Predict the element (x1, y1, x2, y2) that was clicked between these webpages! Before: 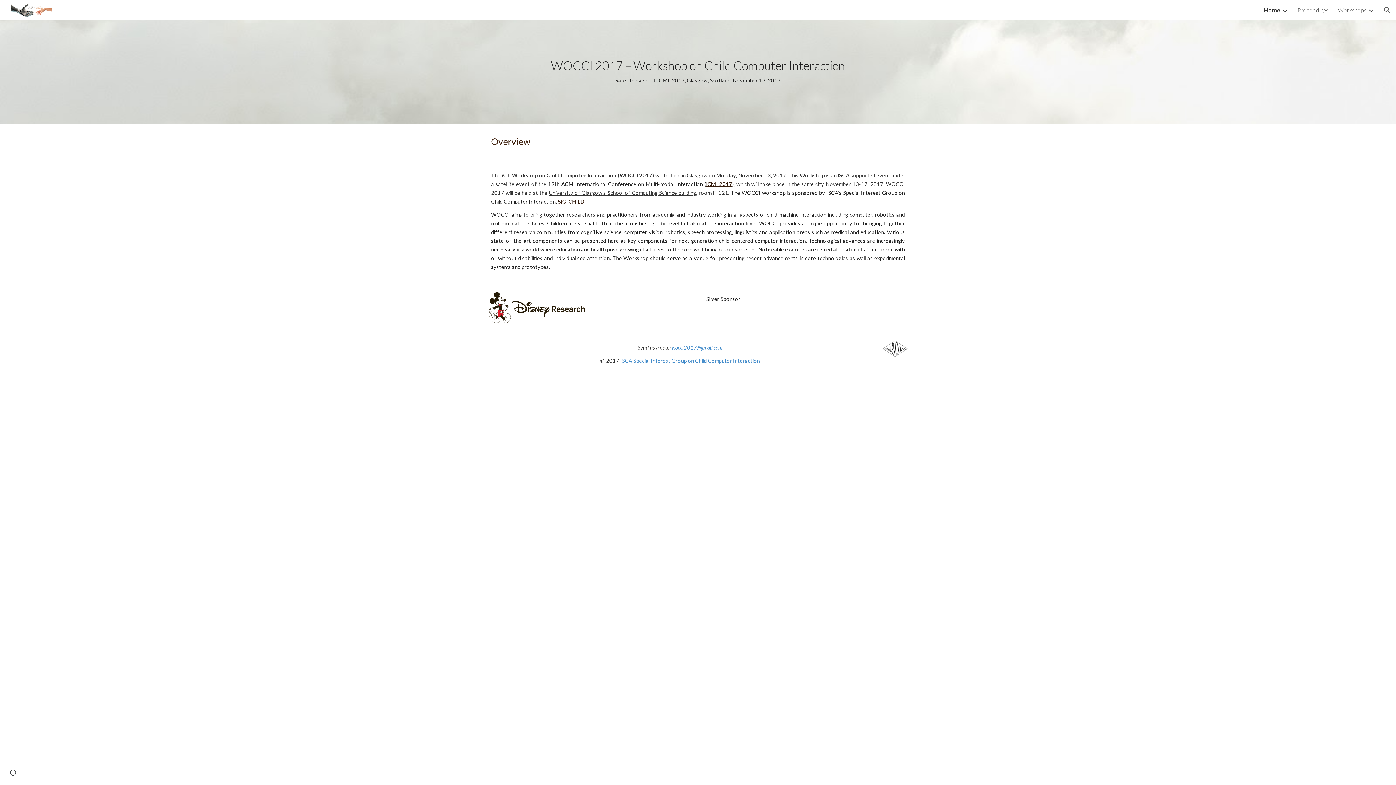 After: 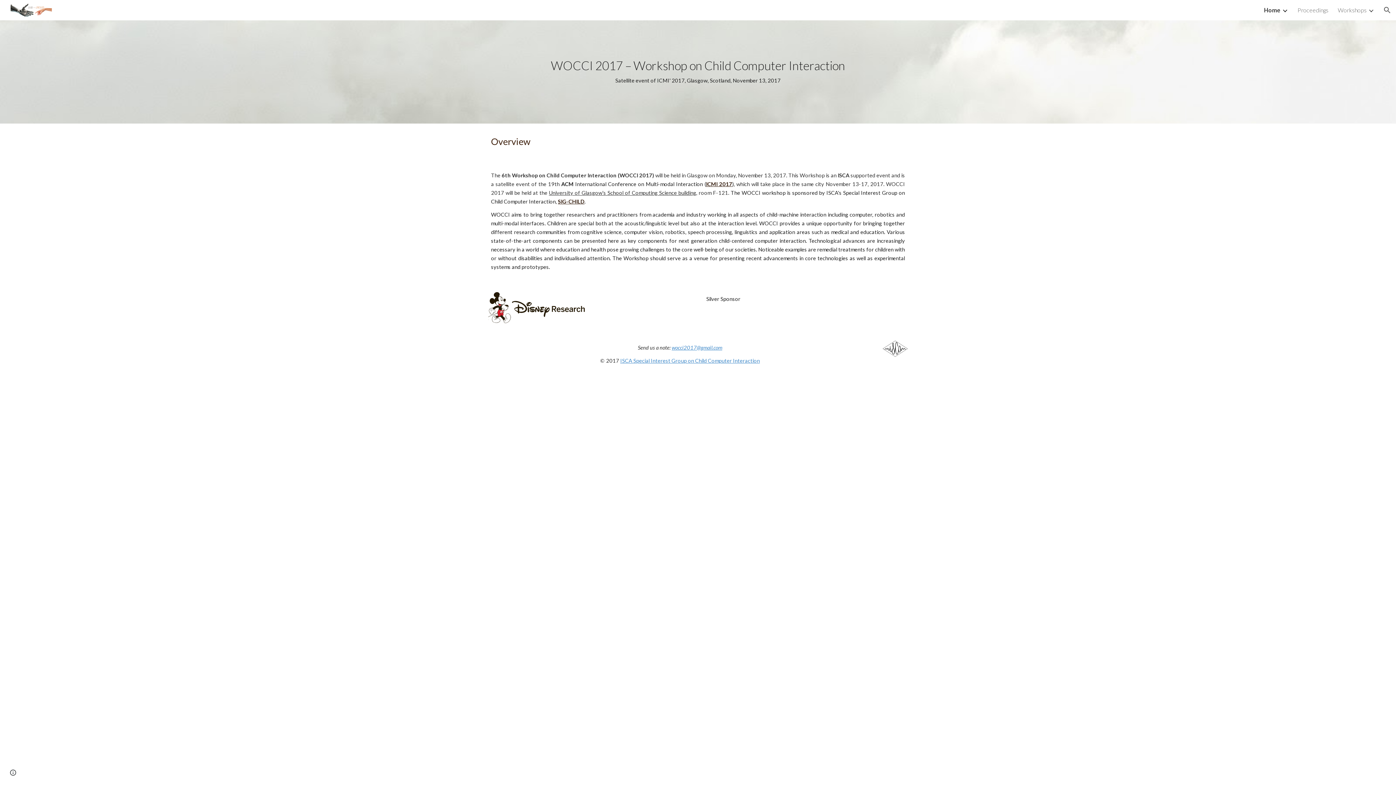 Action: label: wocci2017@gmail.com bbox: (671, 344, 722, 350)